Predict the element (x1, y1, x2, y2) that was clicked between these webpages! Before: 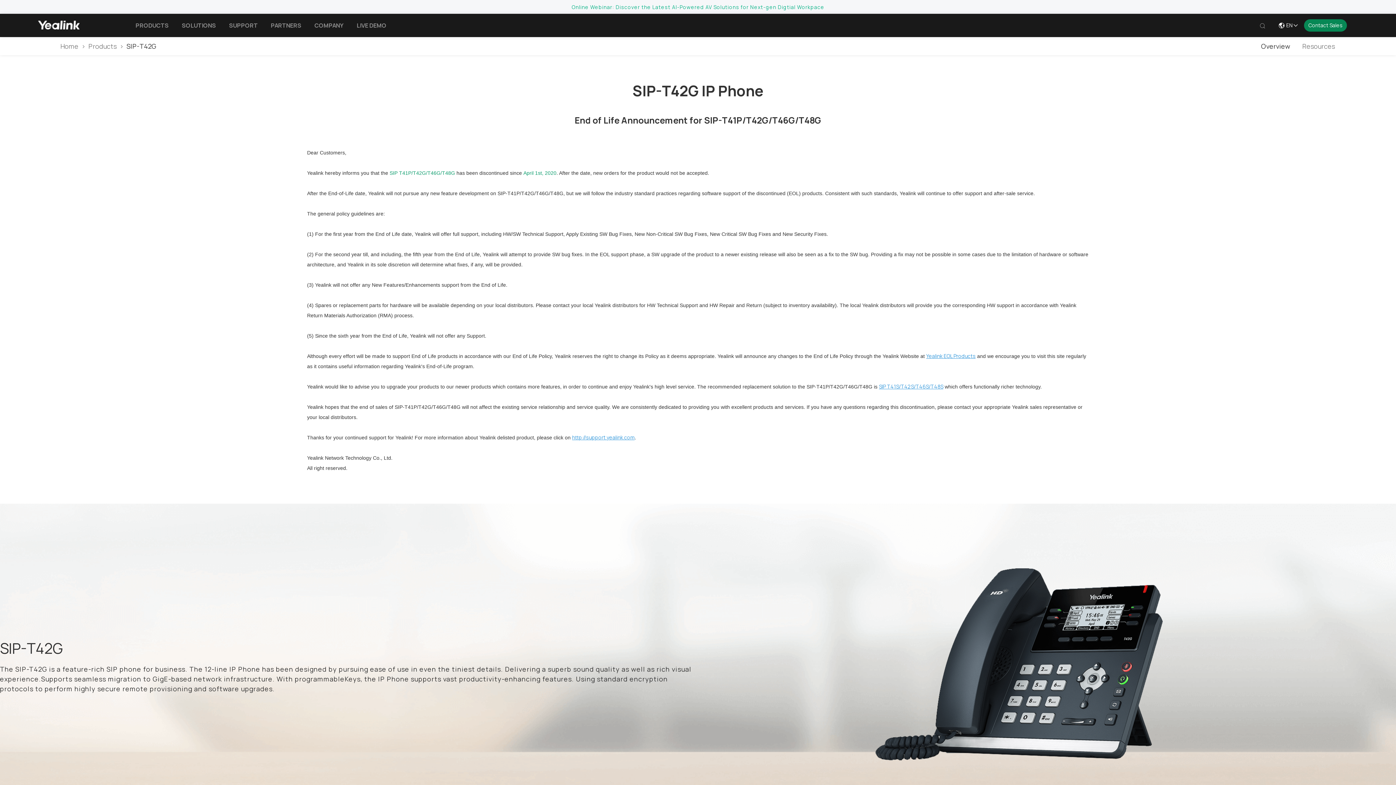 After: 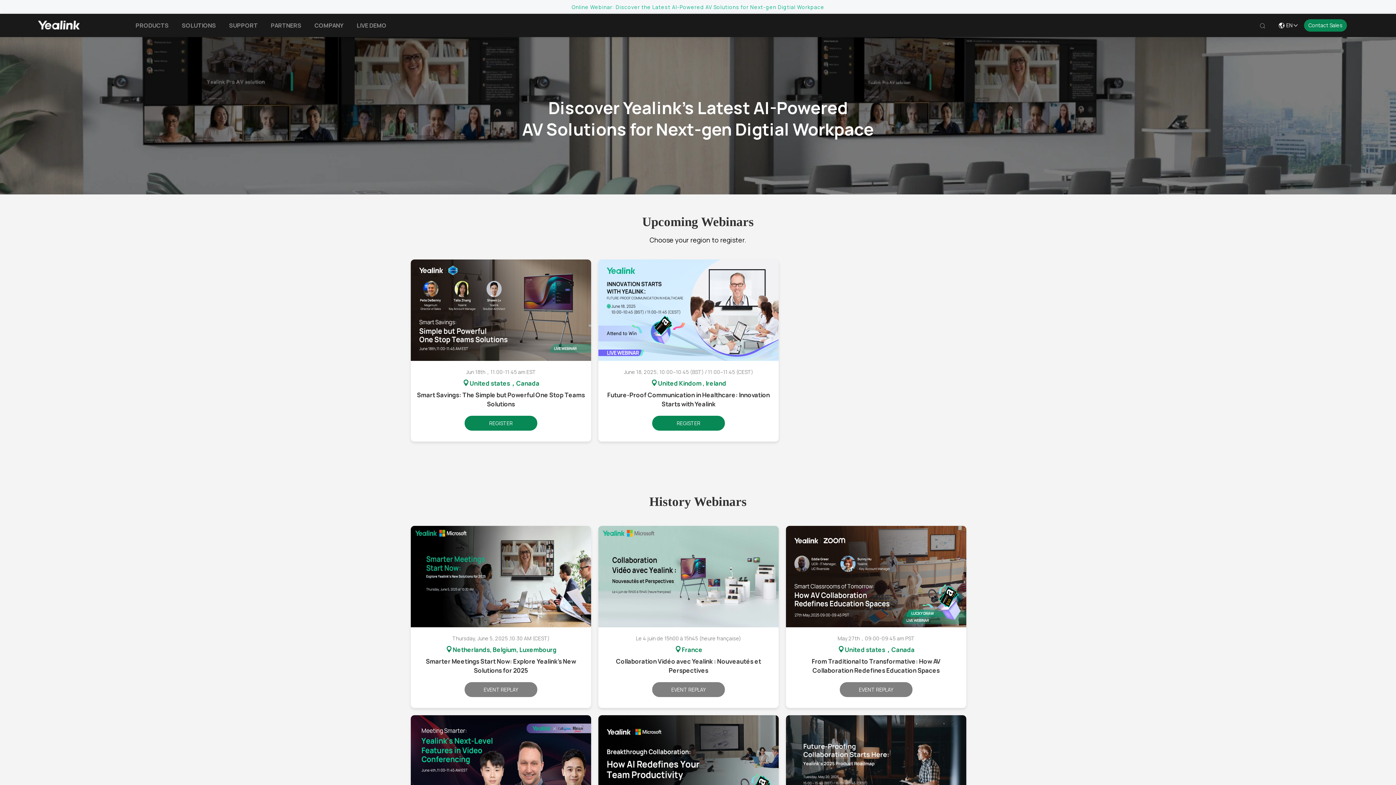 Action: bbox: (0, 3, 1396, 10) label: Online Webinar: Discover the Latest AI-Powered AV Solutions for Next-gen Digtial Workpace